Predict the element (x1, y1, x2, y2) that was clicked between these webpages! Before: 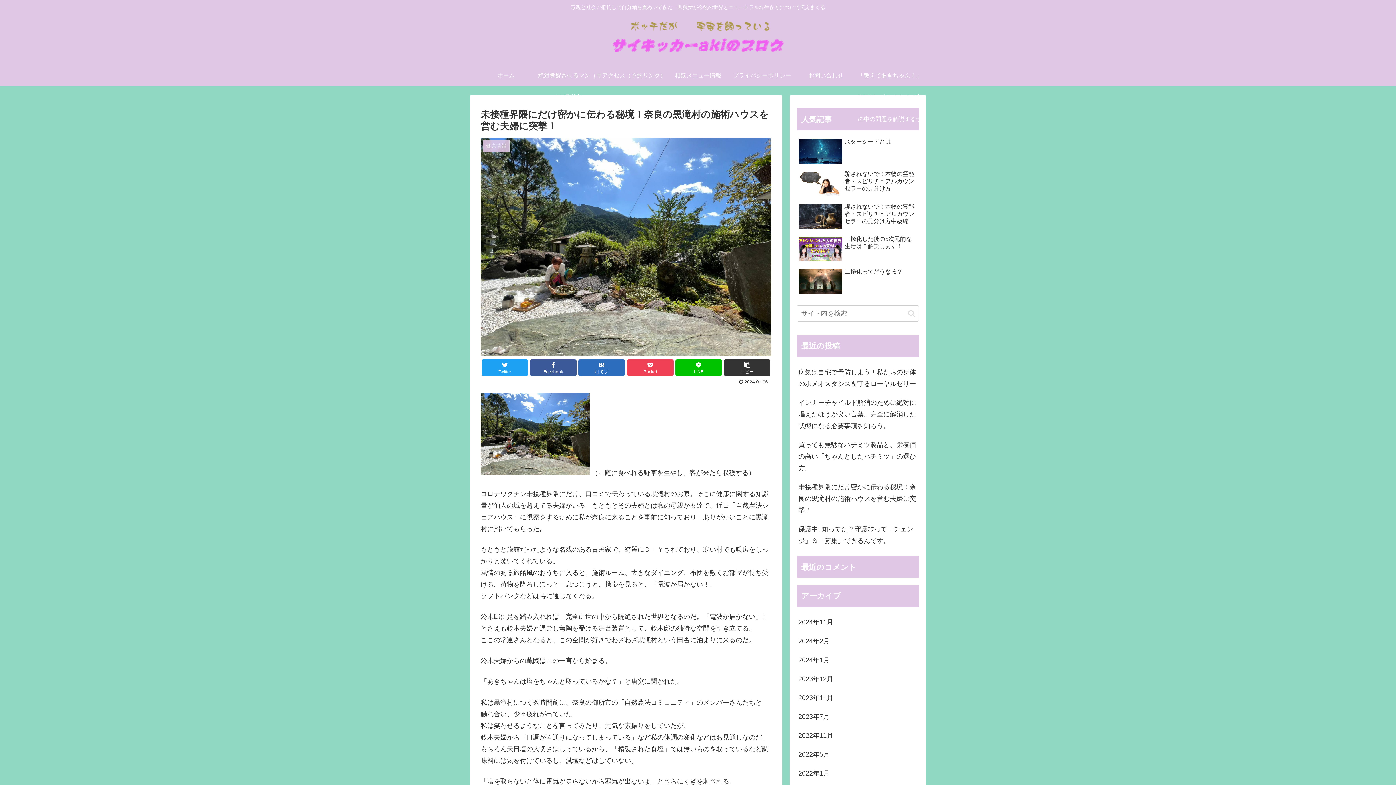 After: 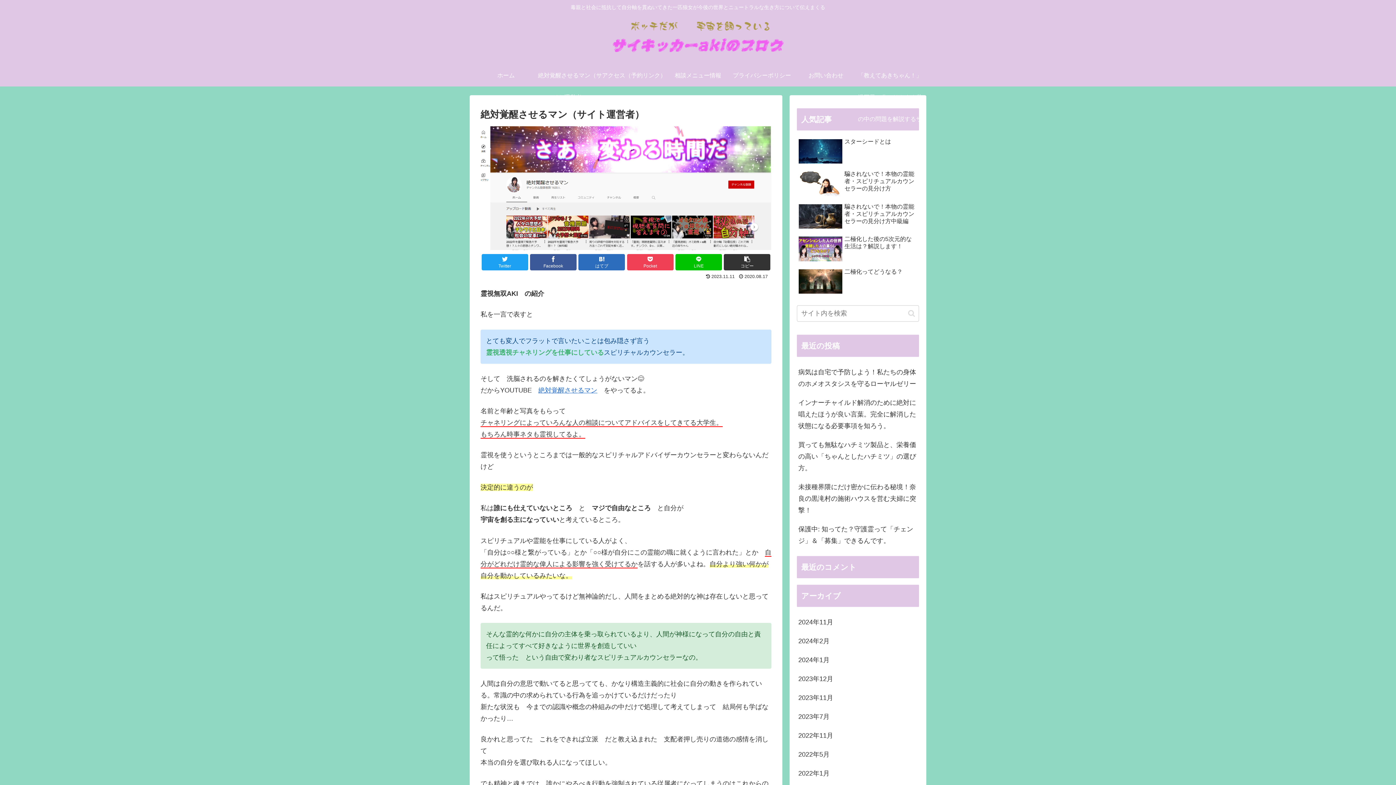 Action: bbox: (538, 64, 602, 108) label: 絶対覚醒させるマン（サイト運営者）